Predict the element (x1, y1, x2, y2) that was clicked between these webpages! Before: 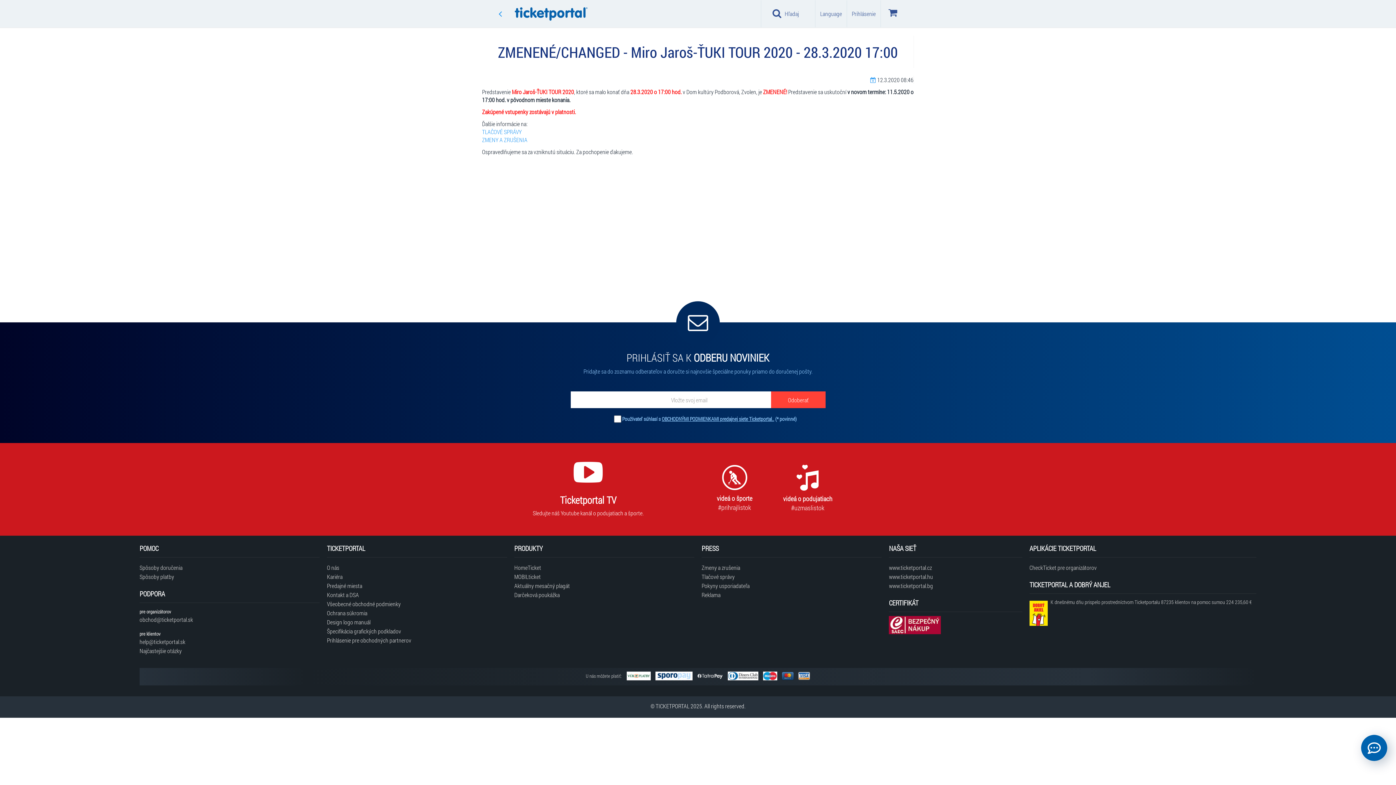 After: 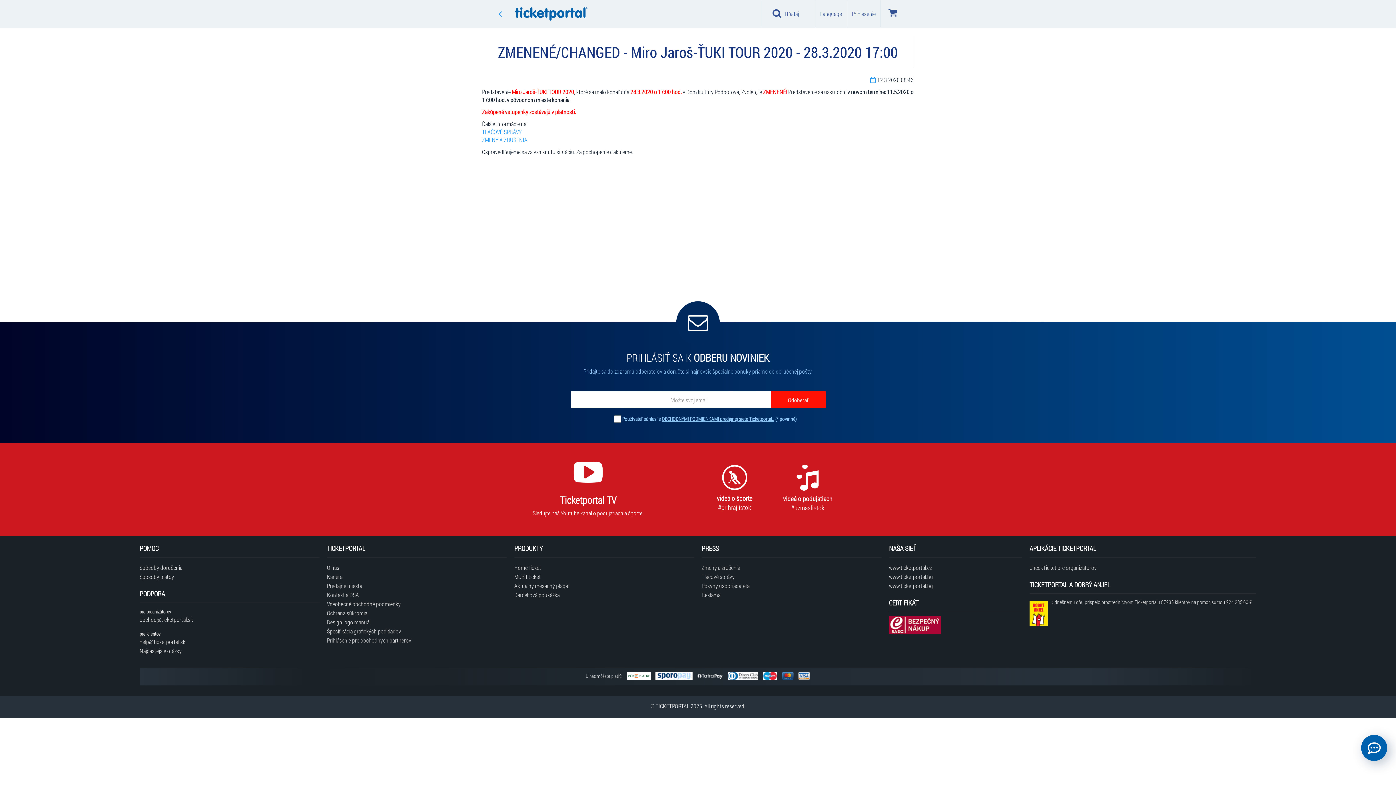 Action: label: Odoberať bbox: (771, 391, 825, 408)